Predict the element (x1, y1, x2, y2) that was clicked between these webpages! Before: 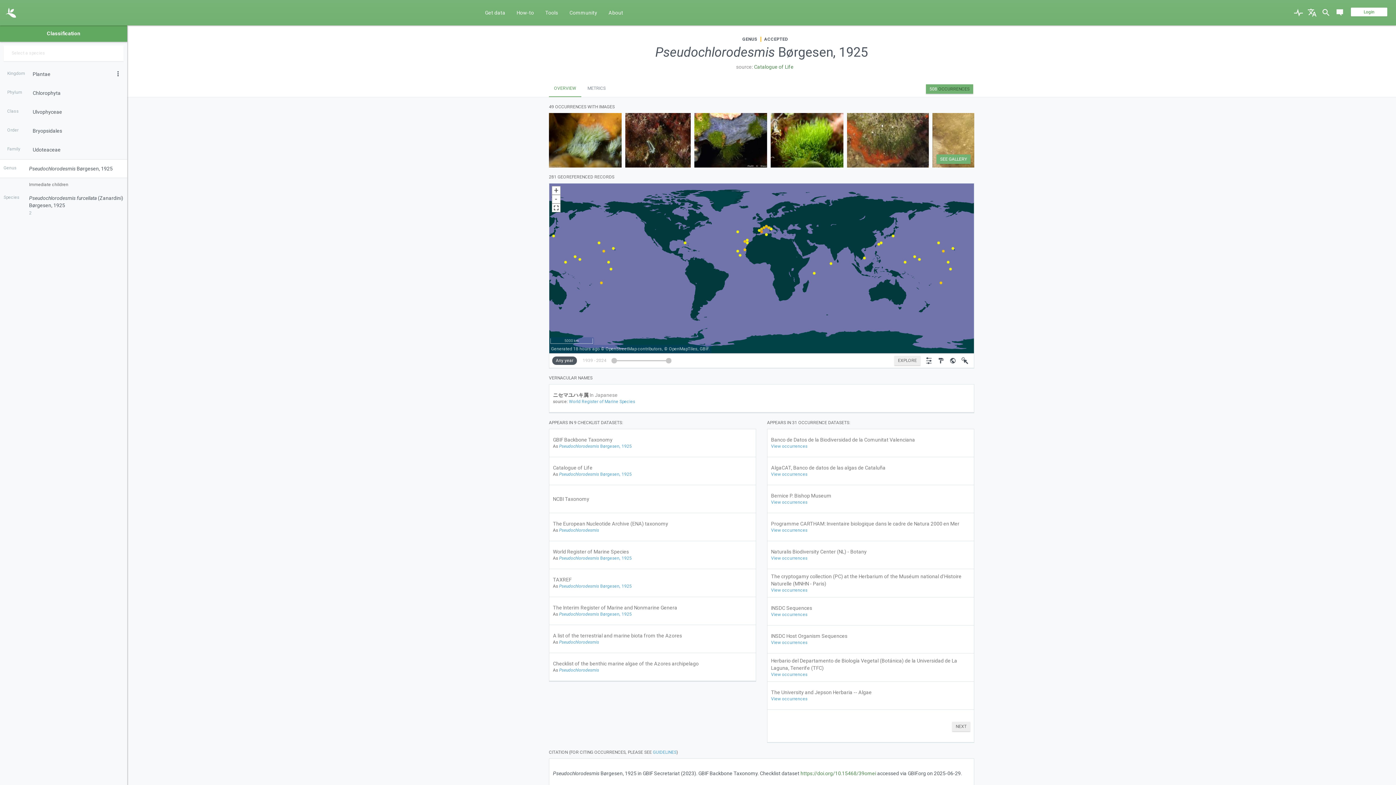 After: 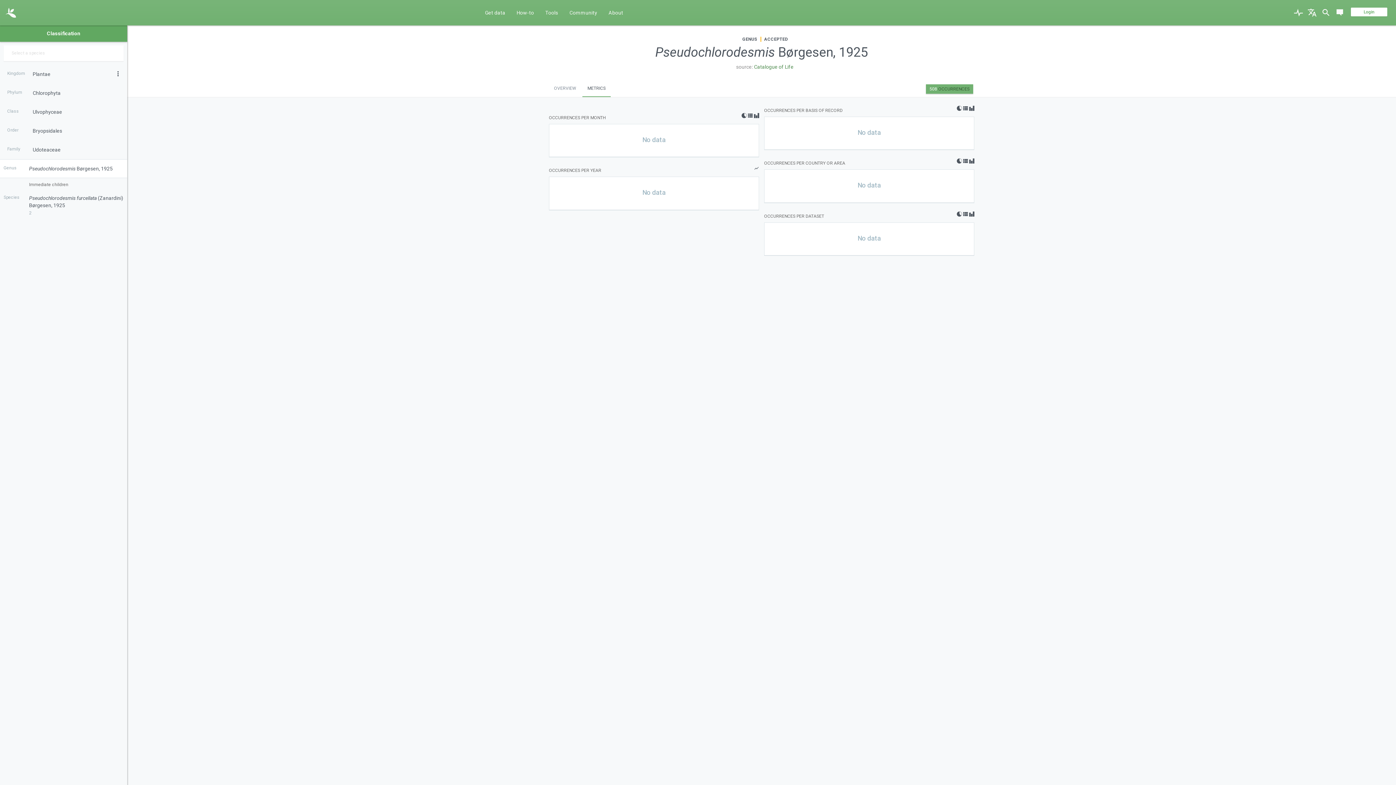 Action: label: METRICS bbox: (582, 80, 610, 96)